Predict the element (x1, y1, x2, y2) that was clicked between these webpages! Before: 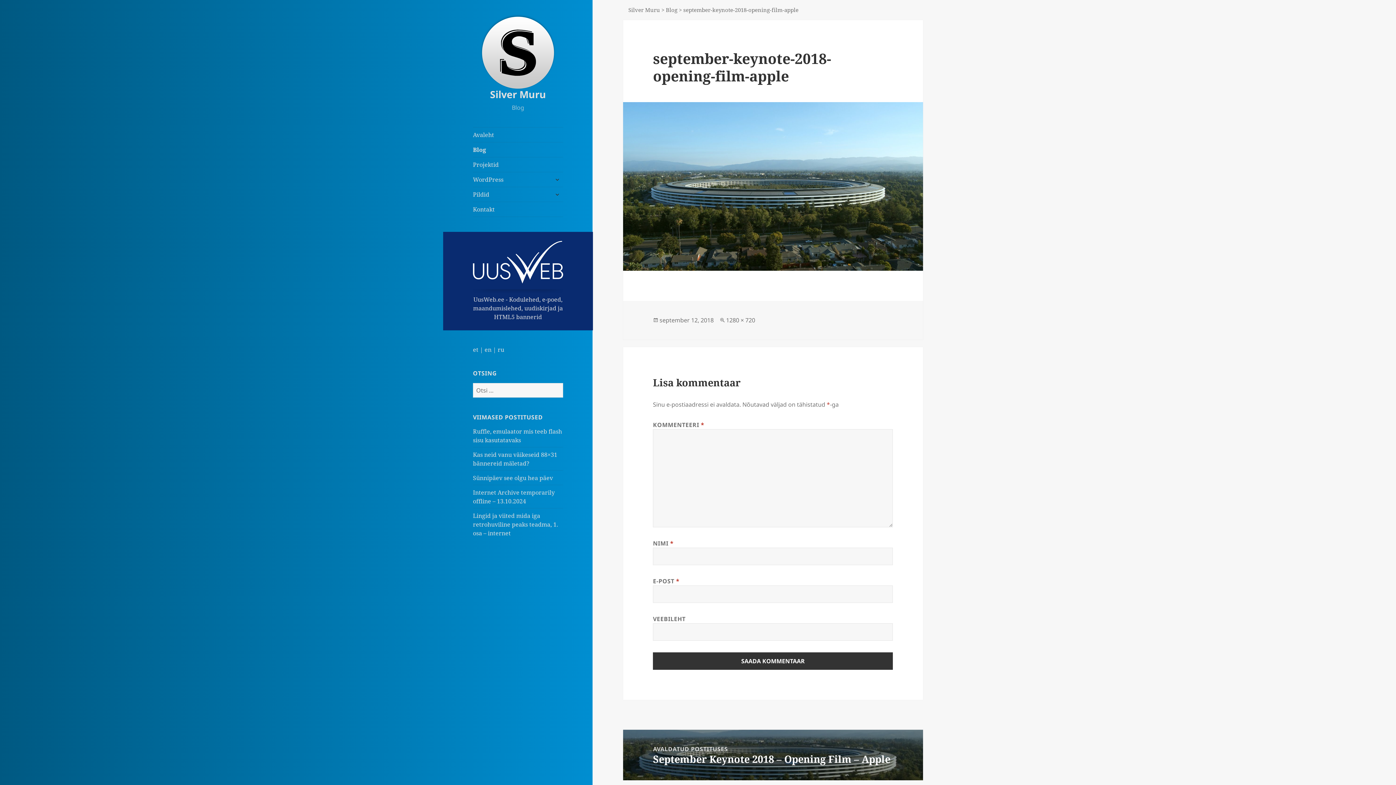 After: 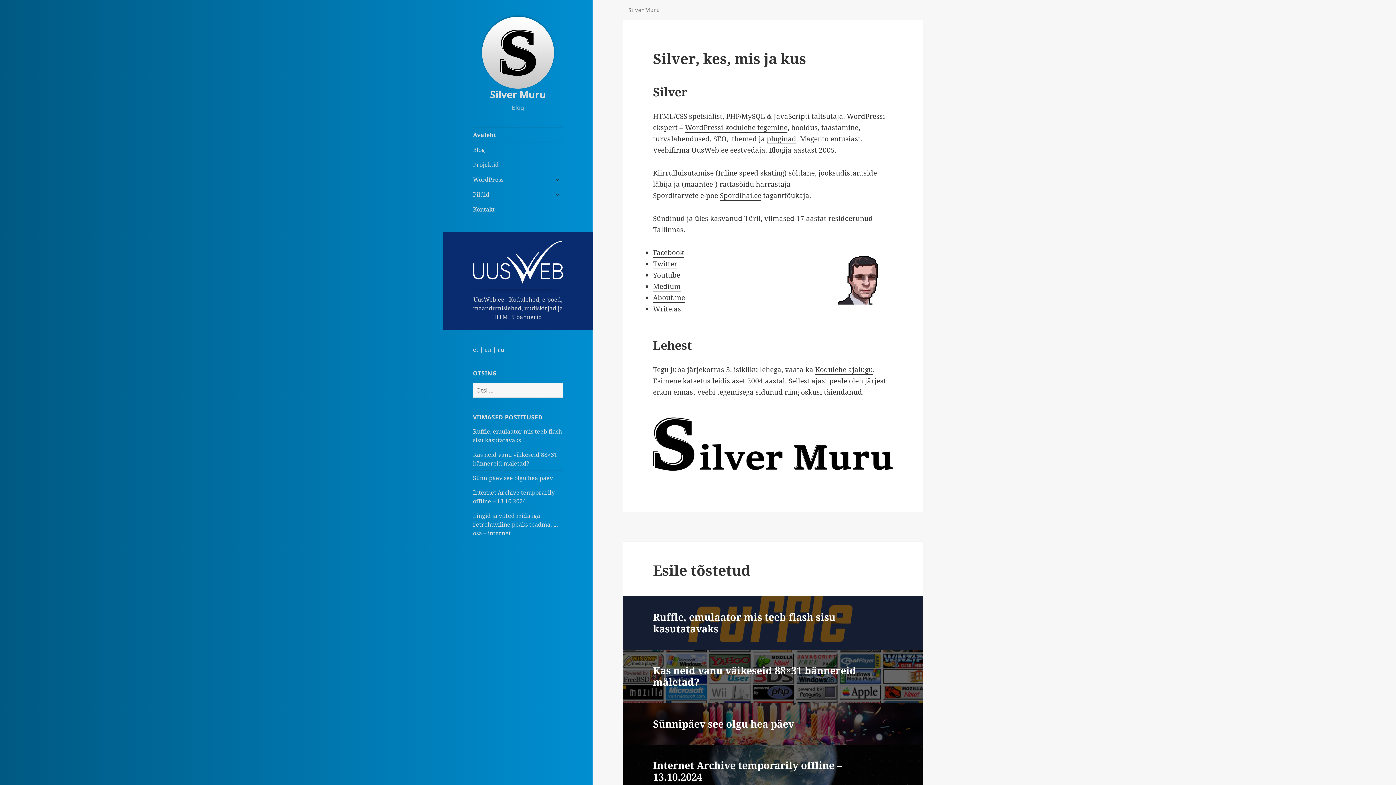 Action: bbox: (628, 6, 660, 13) label: Silver Muru